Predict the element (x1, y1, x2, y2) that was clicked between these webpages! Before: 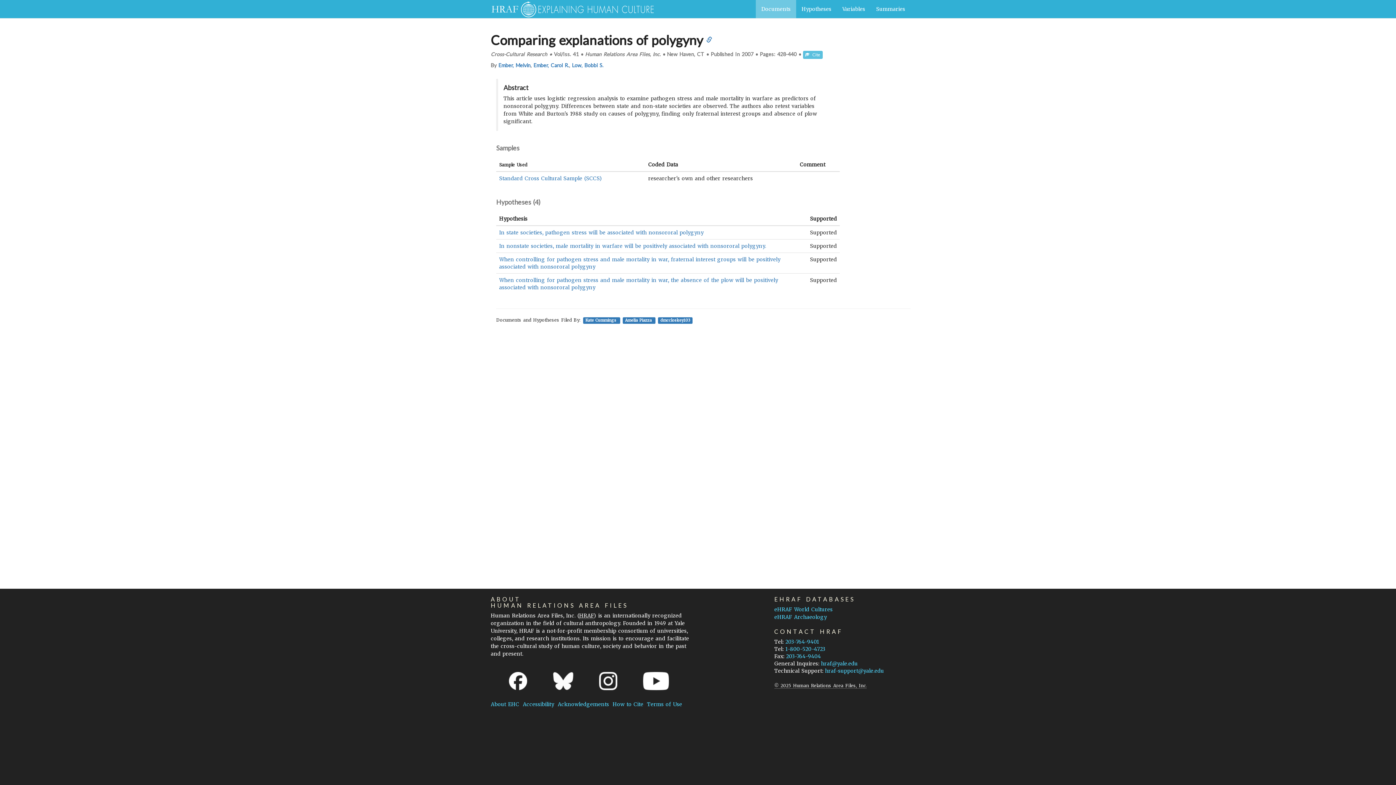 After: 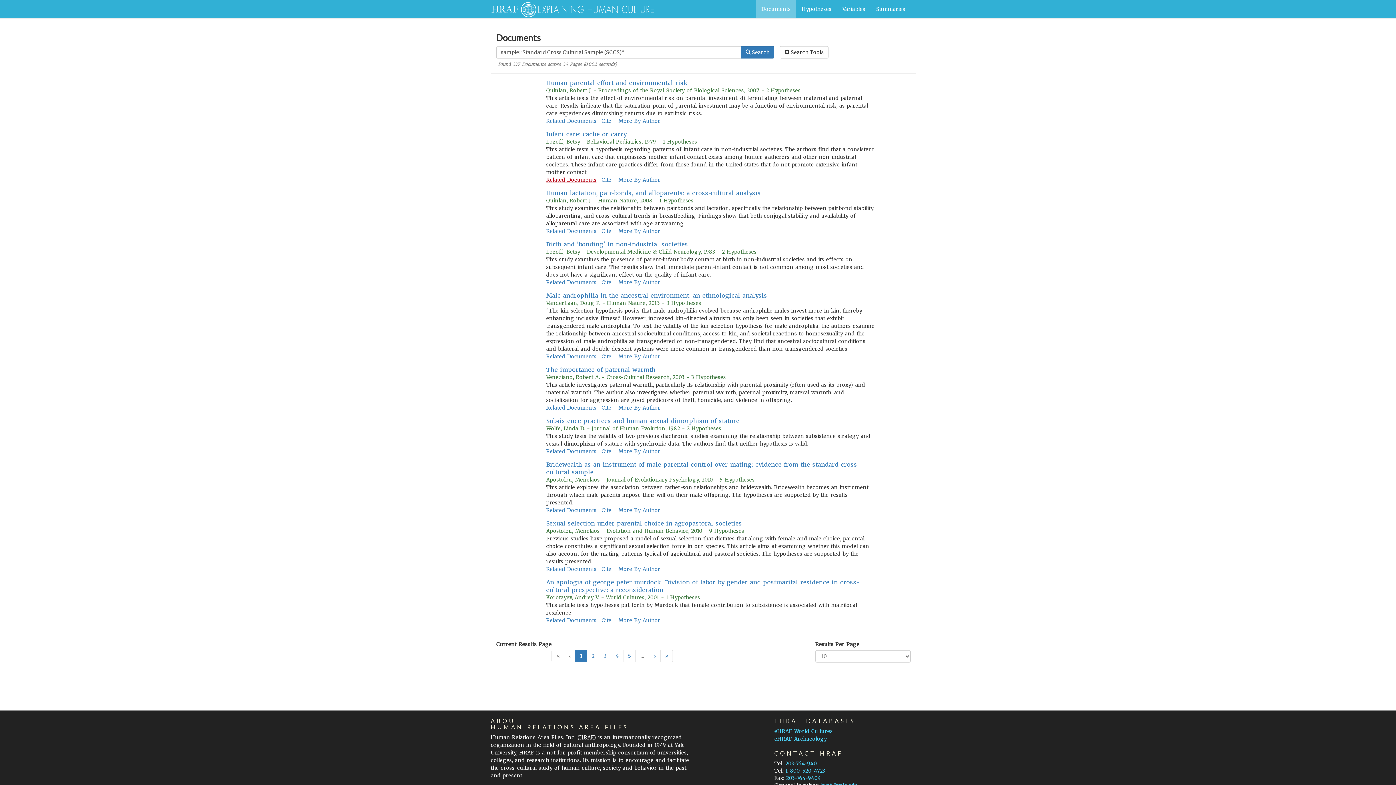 Action: bbox: (499, 175, 602, 181) label: Standard Cross Cultural Sample (SCCS)